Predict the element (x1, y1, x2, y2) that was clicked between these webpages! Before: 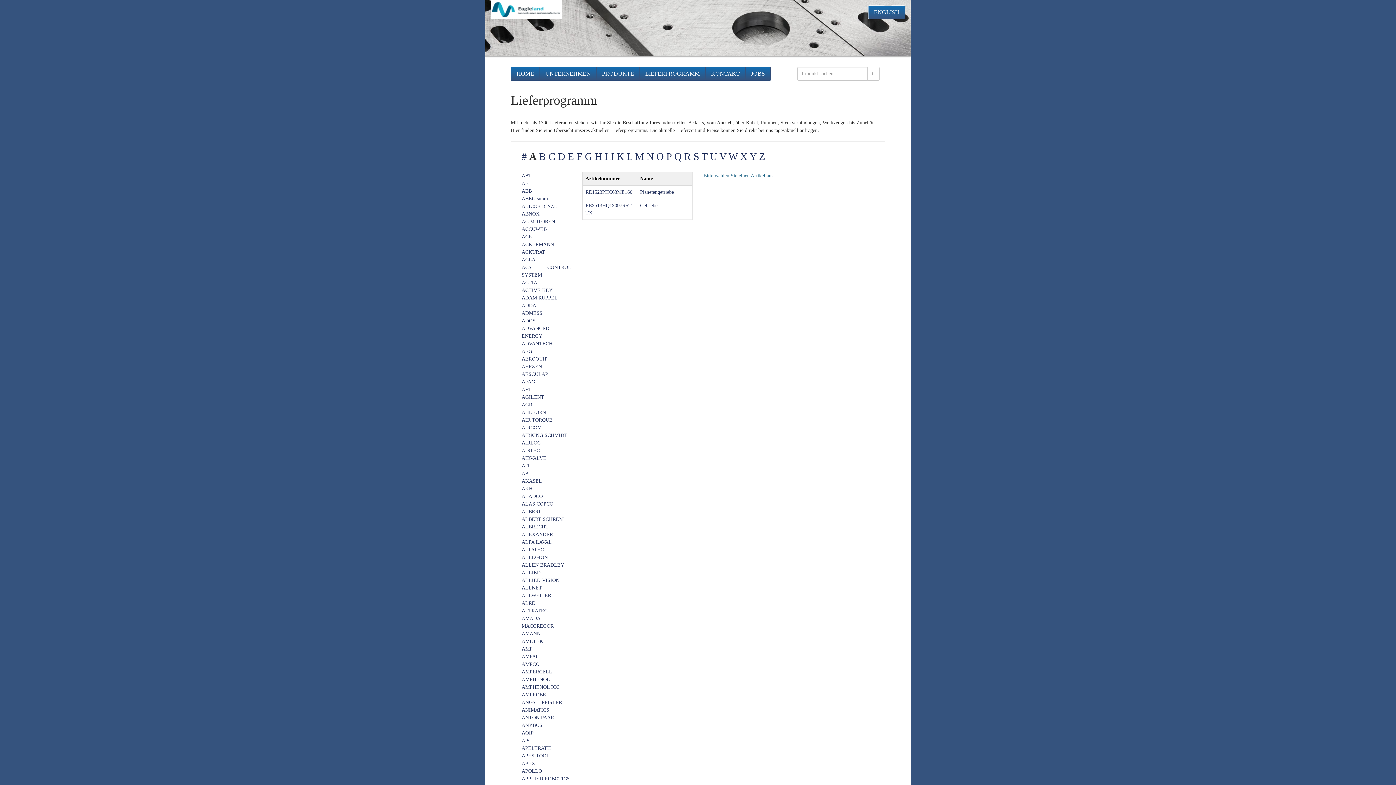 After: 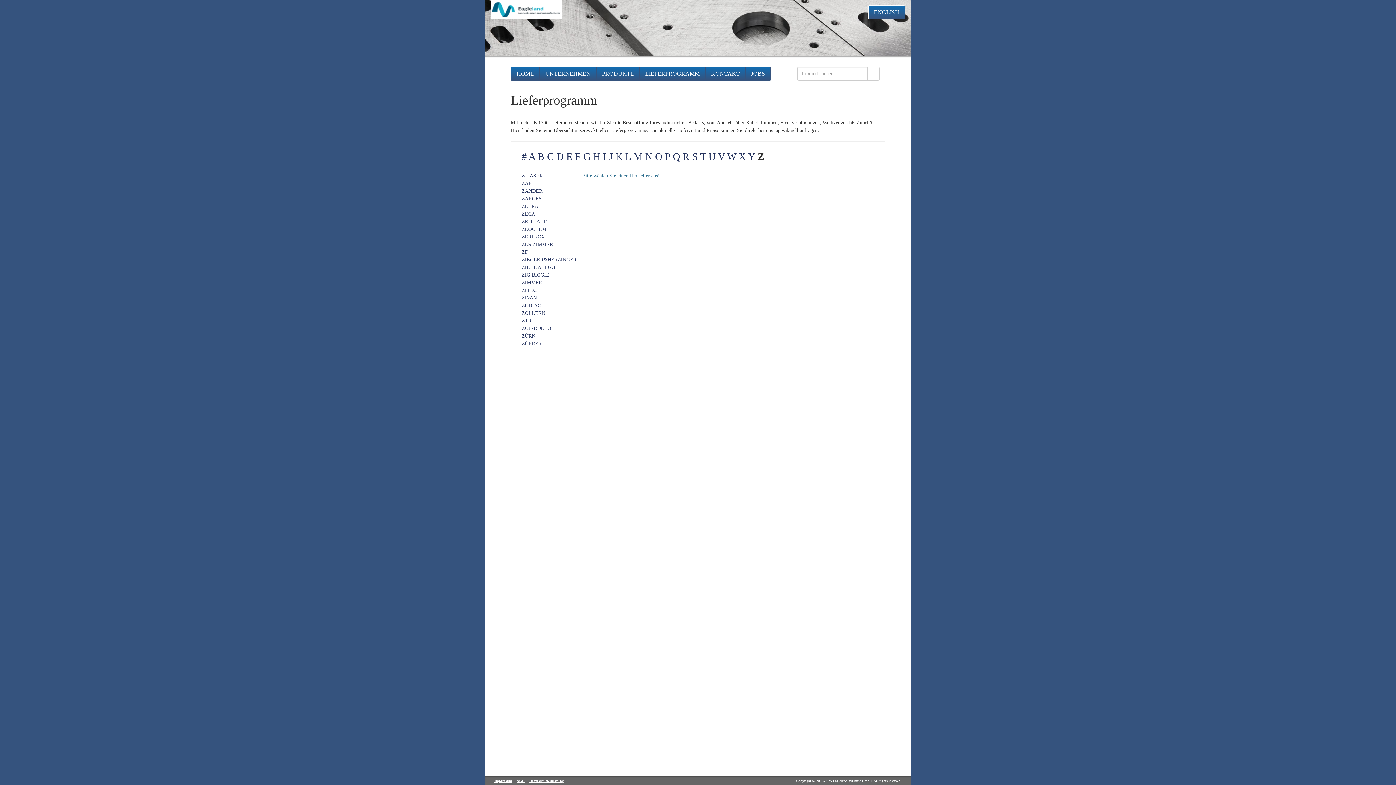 Action: bbox: (759, 150, 765, 162) label: Z